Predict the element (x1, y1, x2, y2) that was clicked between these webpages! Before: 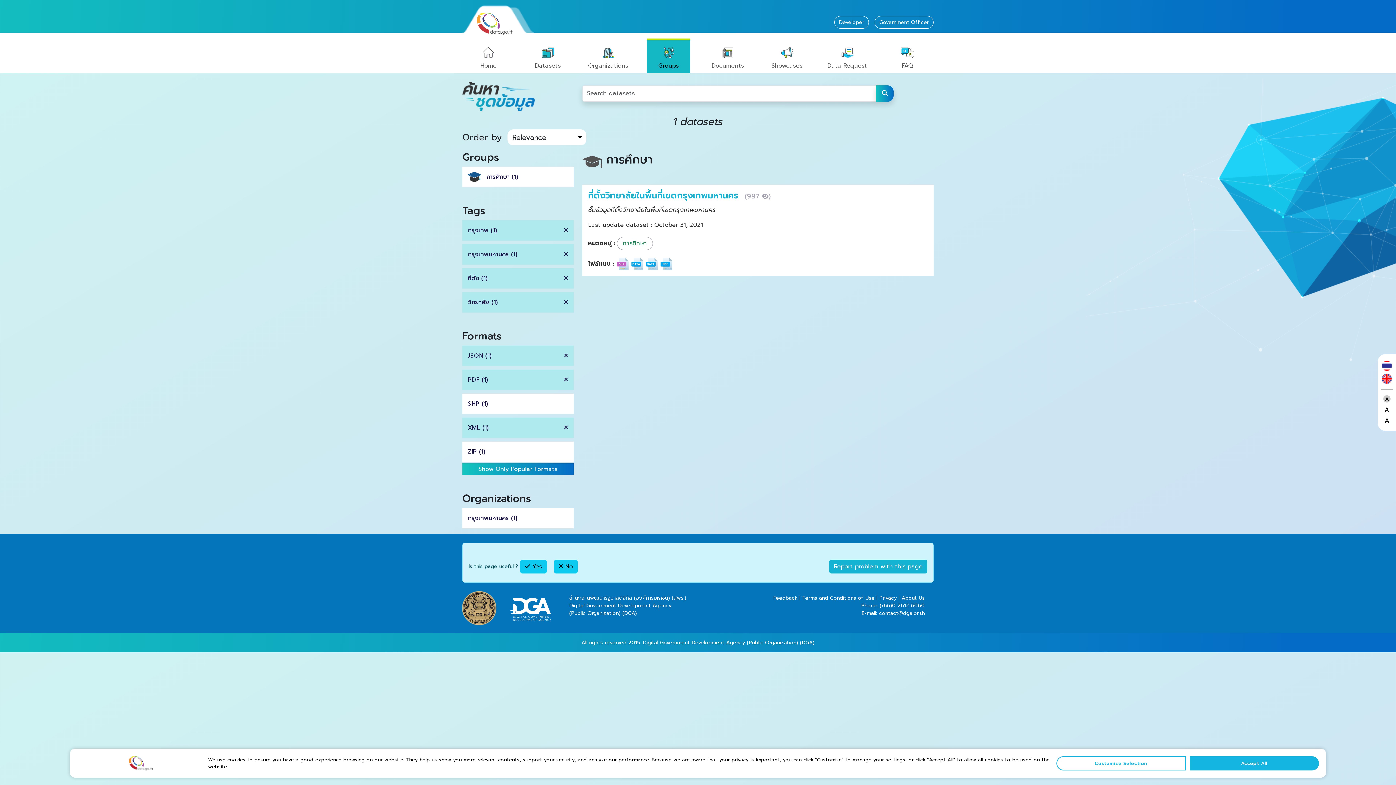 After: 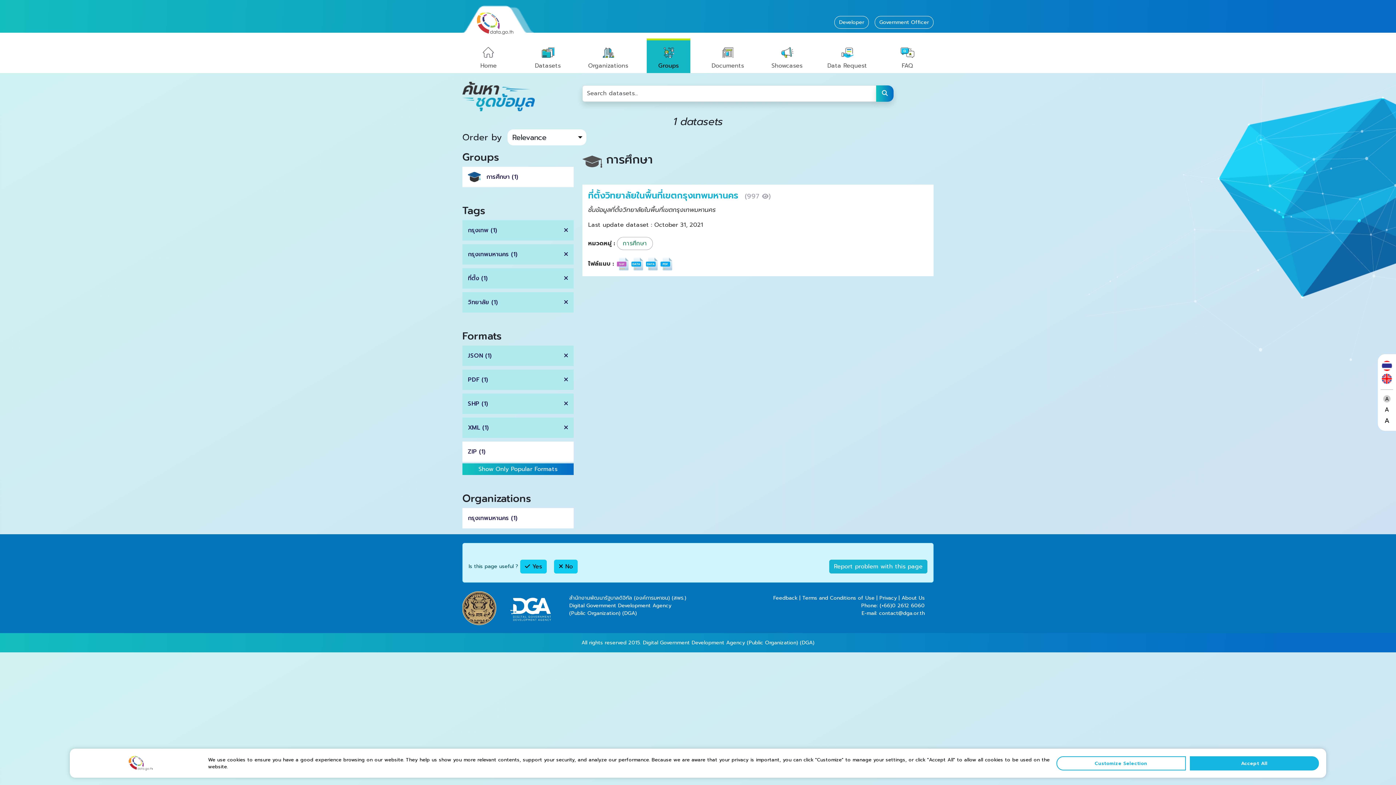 Action: bbox: (462, 393, 573, 414) label: SHP (1)